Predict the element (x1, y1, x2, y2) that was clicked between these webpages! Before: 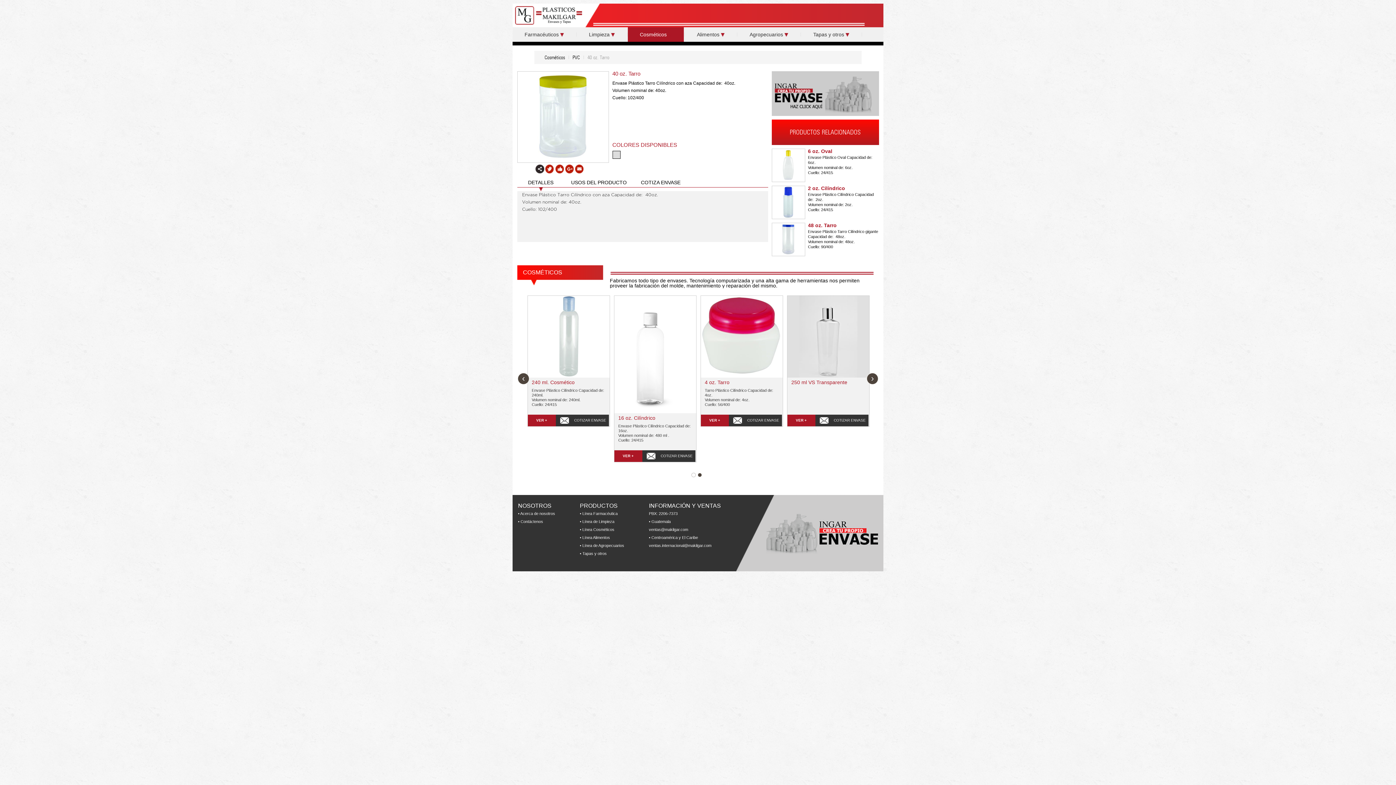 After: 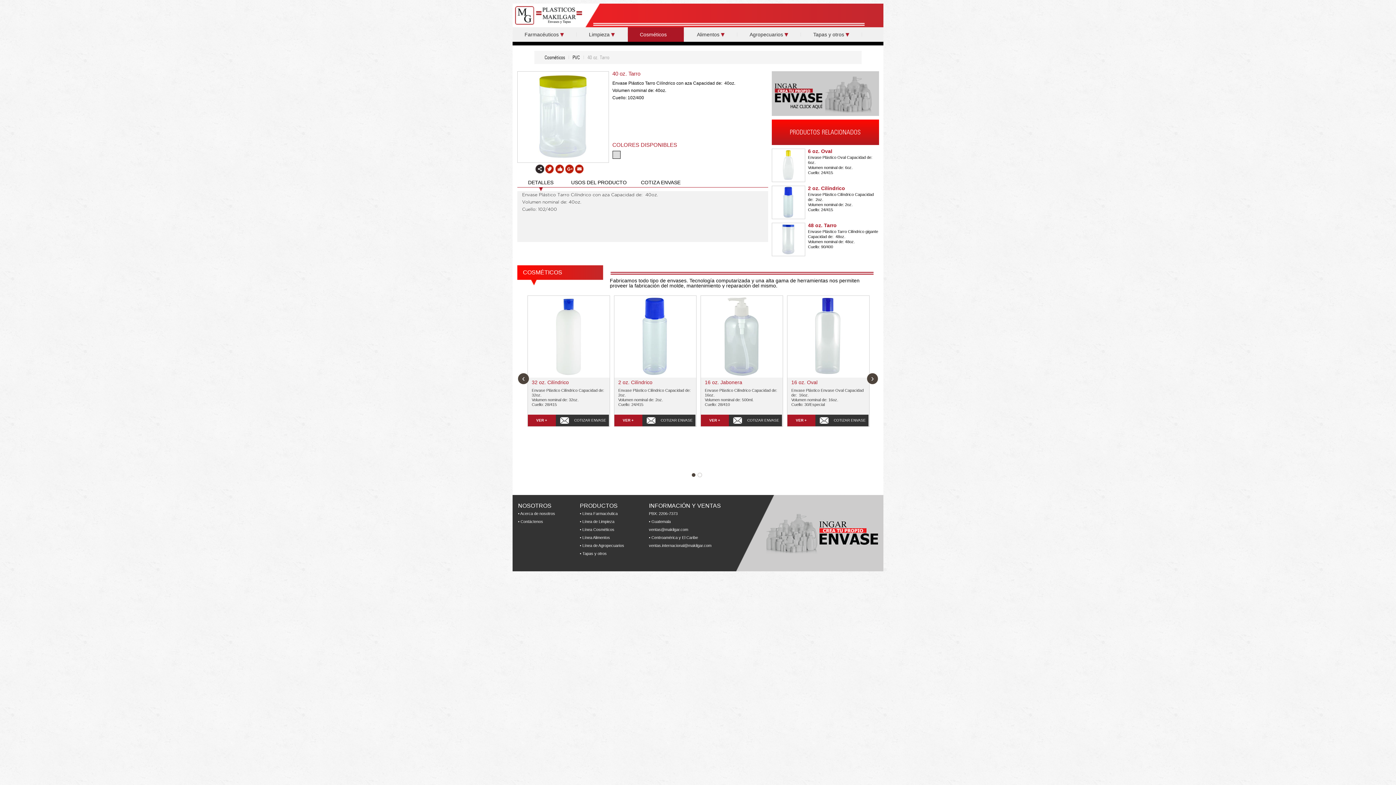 Action: bbox: (698, 473, 701, 476) label: 2